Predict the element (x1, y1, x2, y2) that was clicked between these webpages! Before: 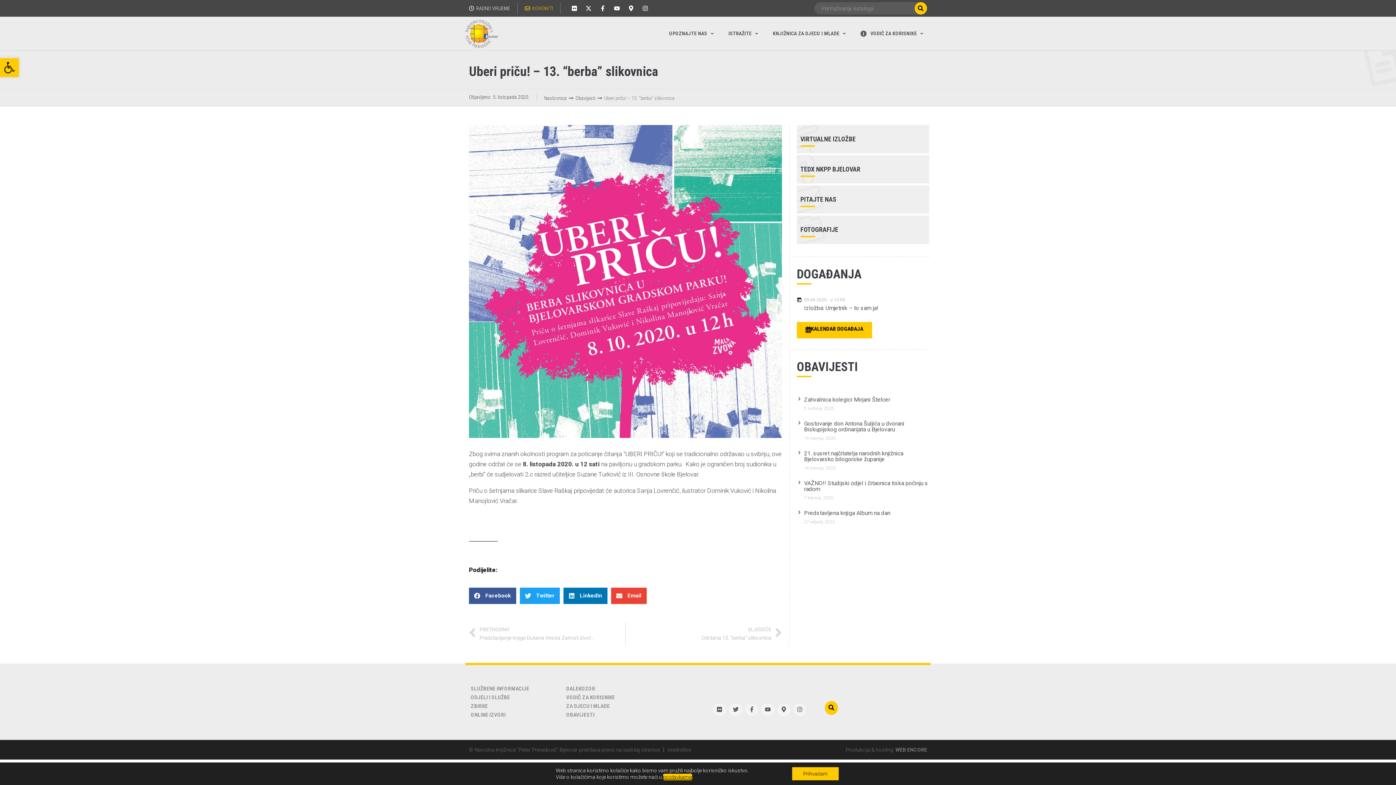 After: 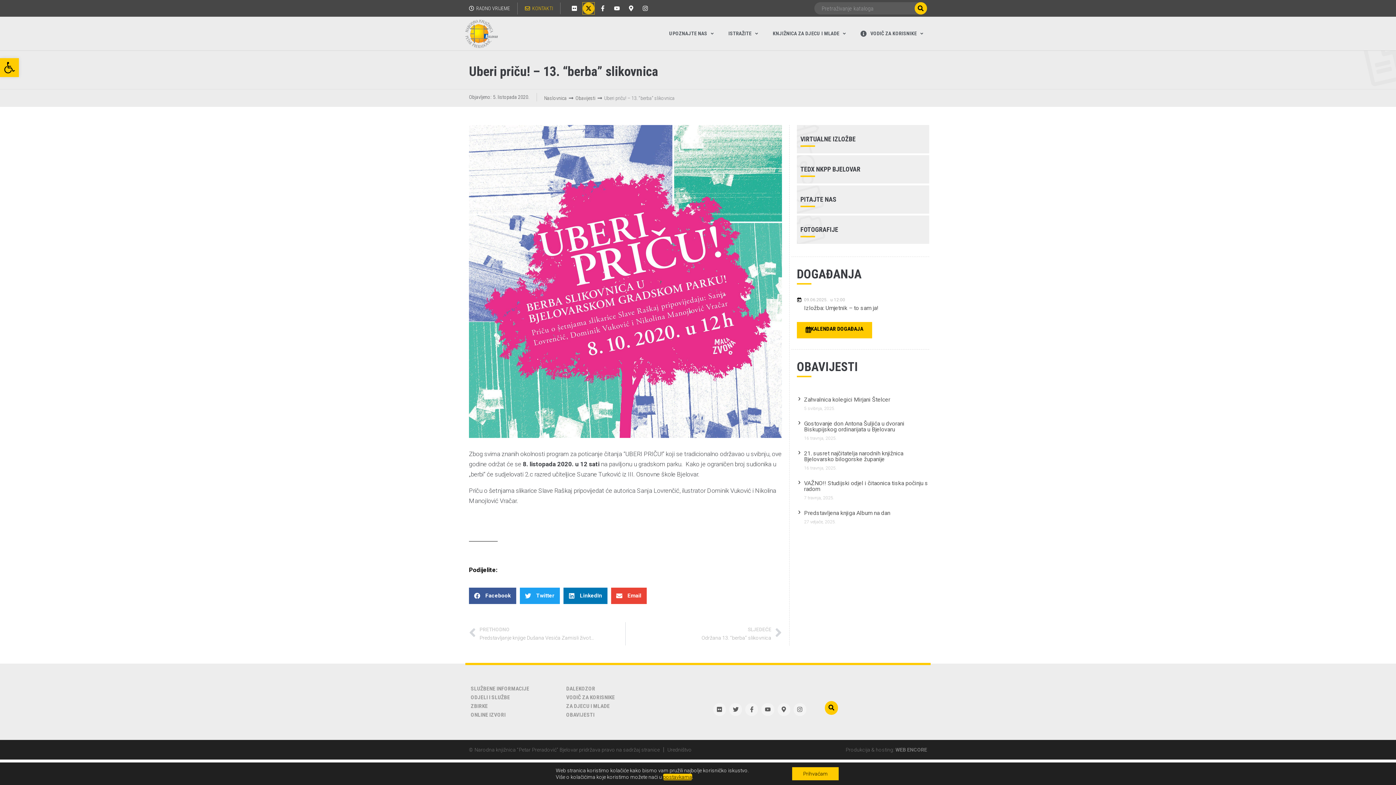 Action: label: X-twitter bbox: (582, 2, 594, 14)